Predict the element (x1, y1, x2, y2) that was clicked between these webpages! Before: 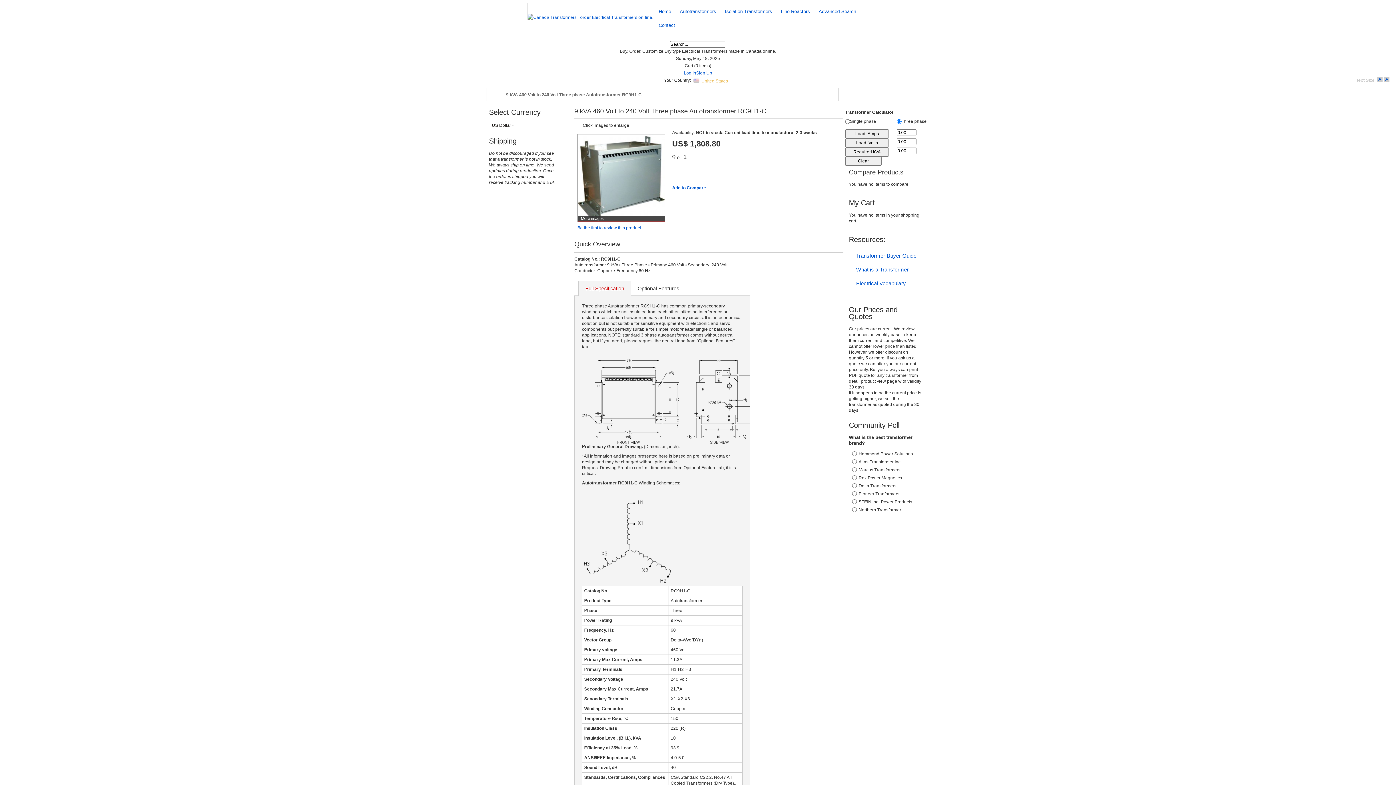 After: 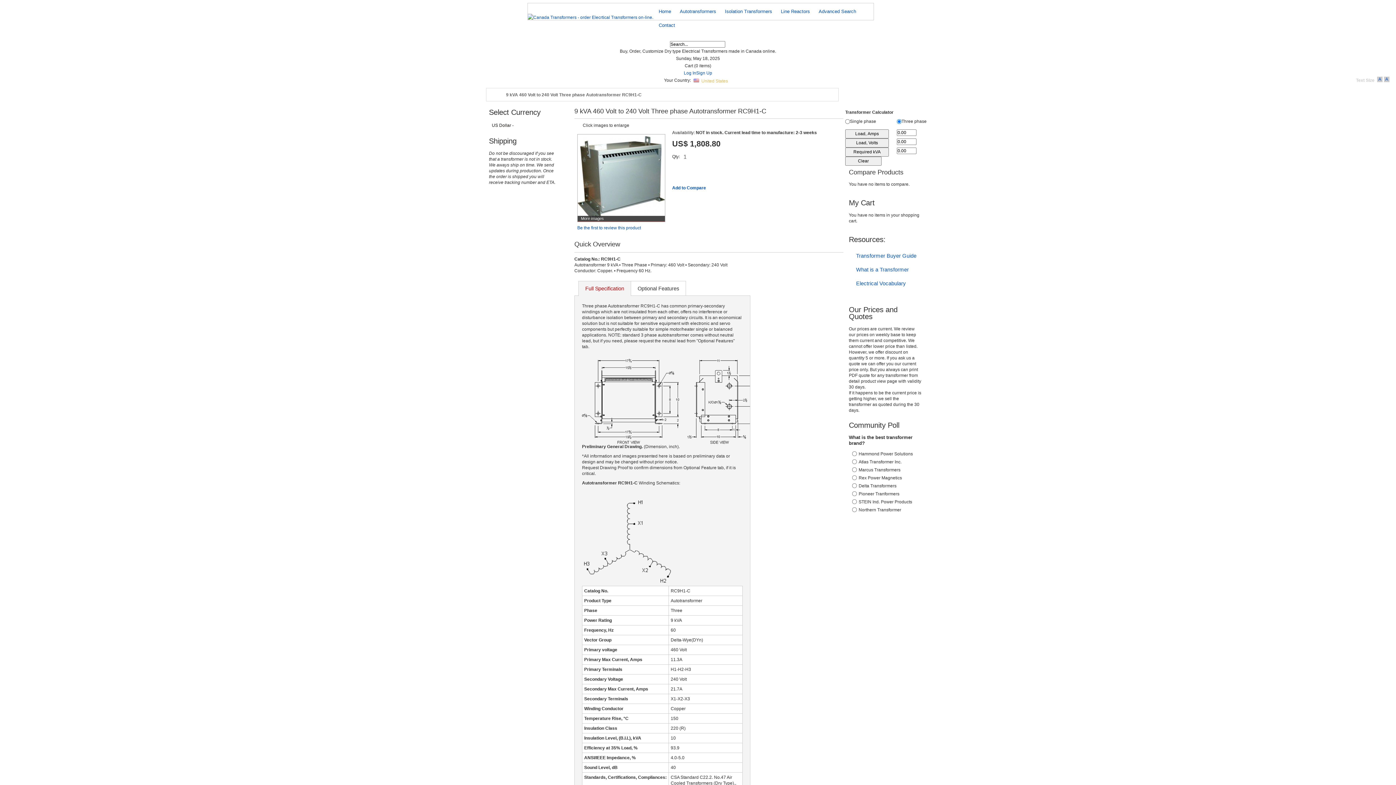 Action: bbox: (849, 515, 869, 526) label: Vote